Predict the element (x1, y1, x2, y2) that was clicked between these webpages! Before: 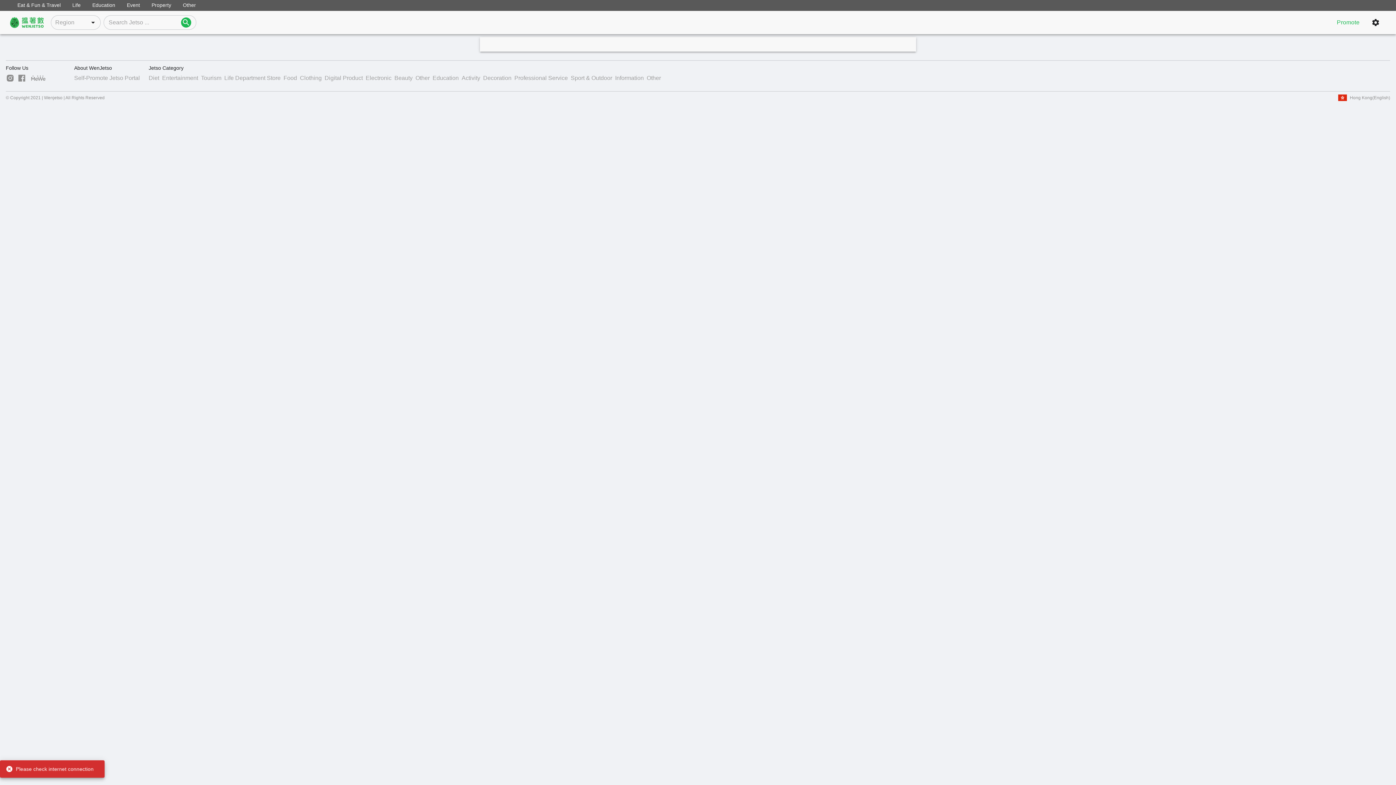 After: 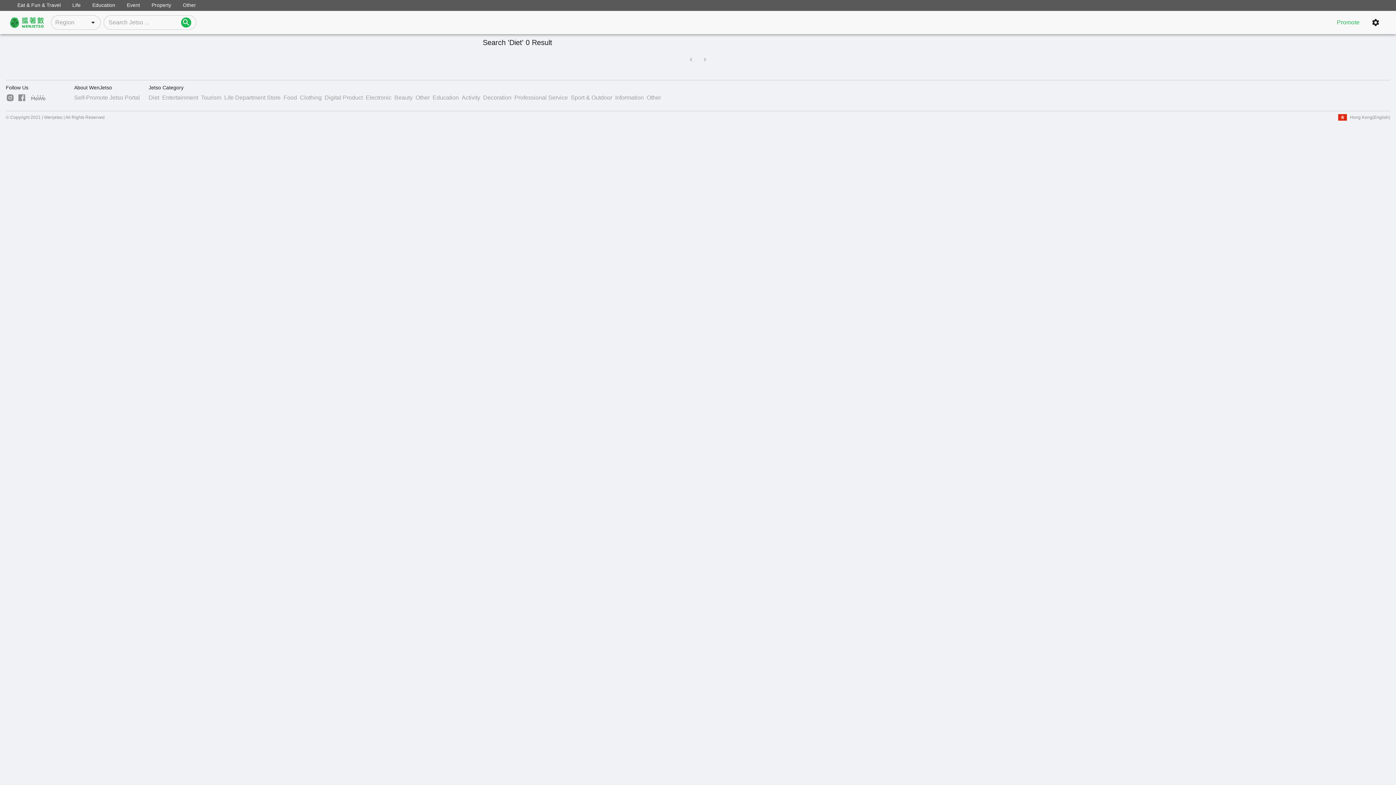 Action: label: Diet bbox: (148, 73, 159, 82)